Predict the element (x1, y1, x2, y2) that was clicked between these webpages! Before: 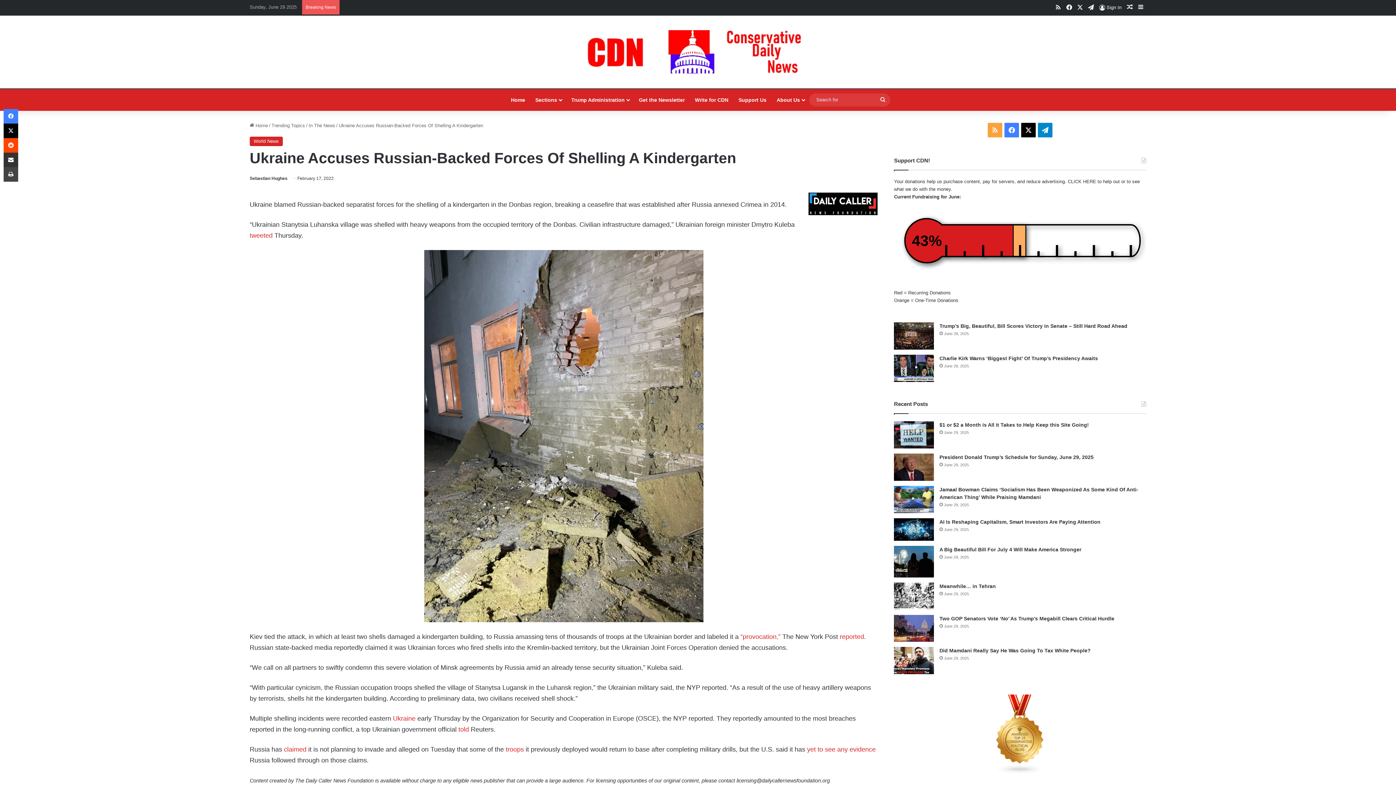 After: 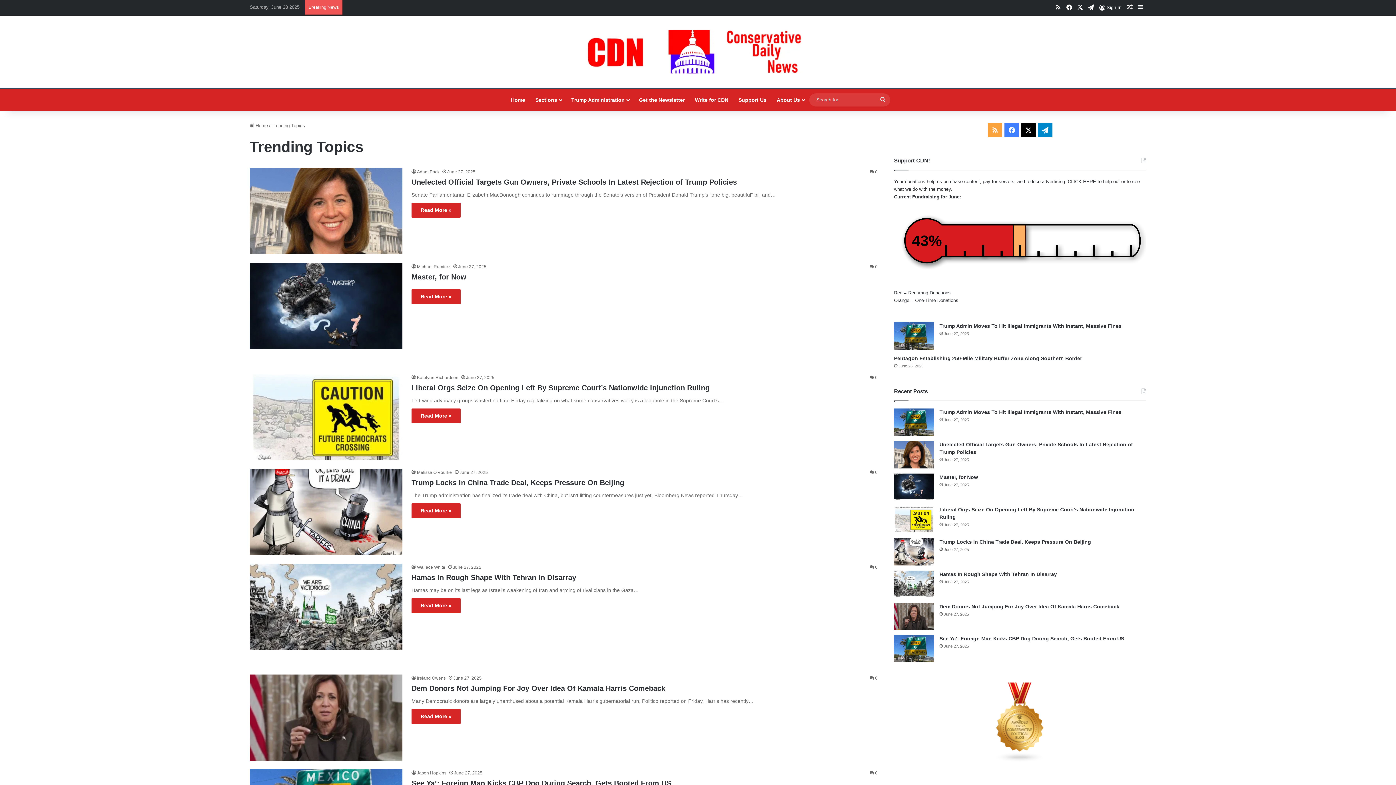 Action: bbox: (271, 122, 305, 128) label: Trending Topics